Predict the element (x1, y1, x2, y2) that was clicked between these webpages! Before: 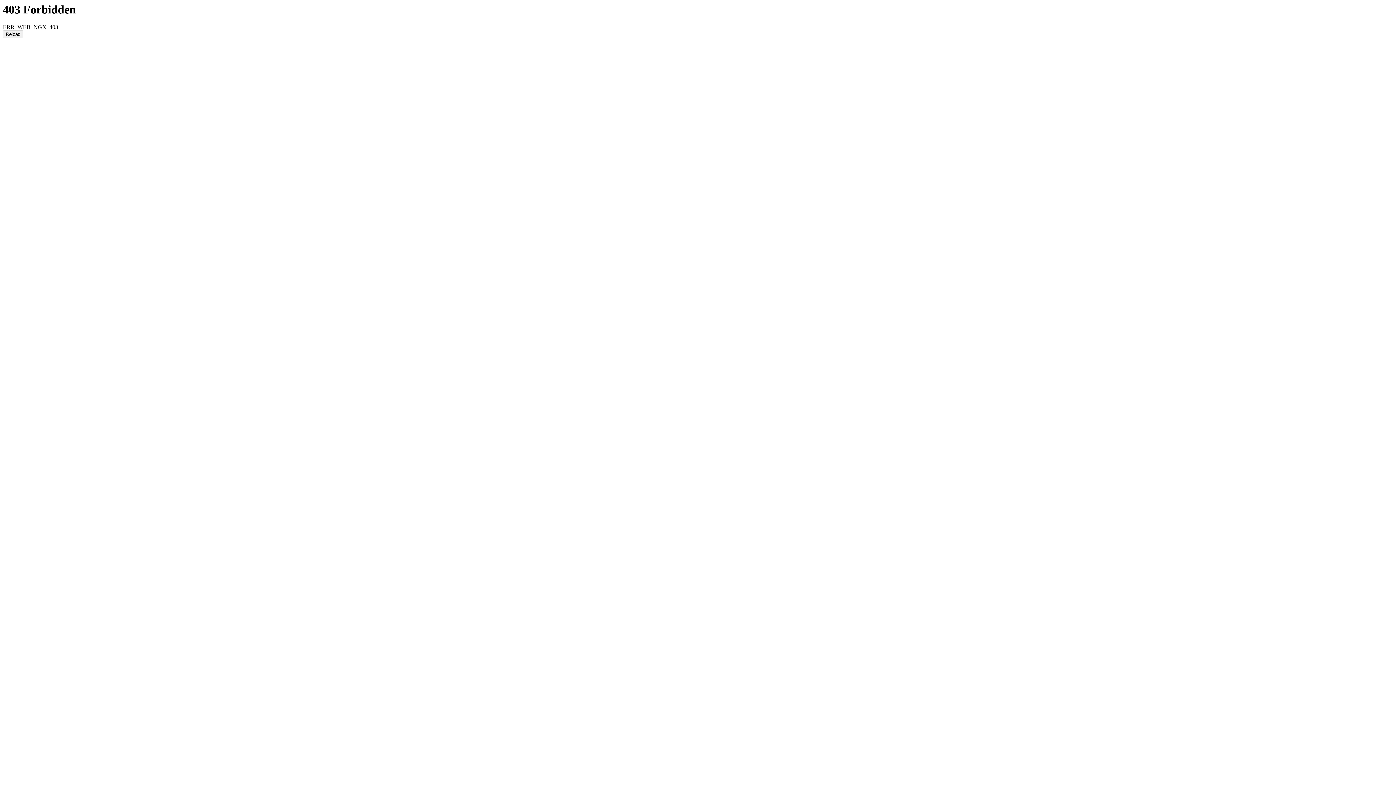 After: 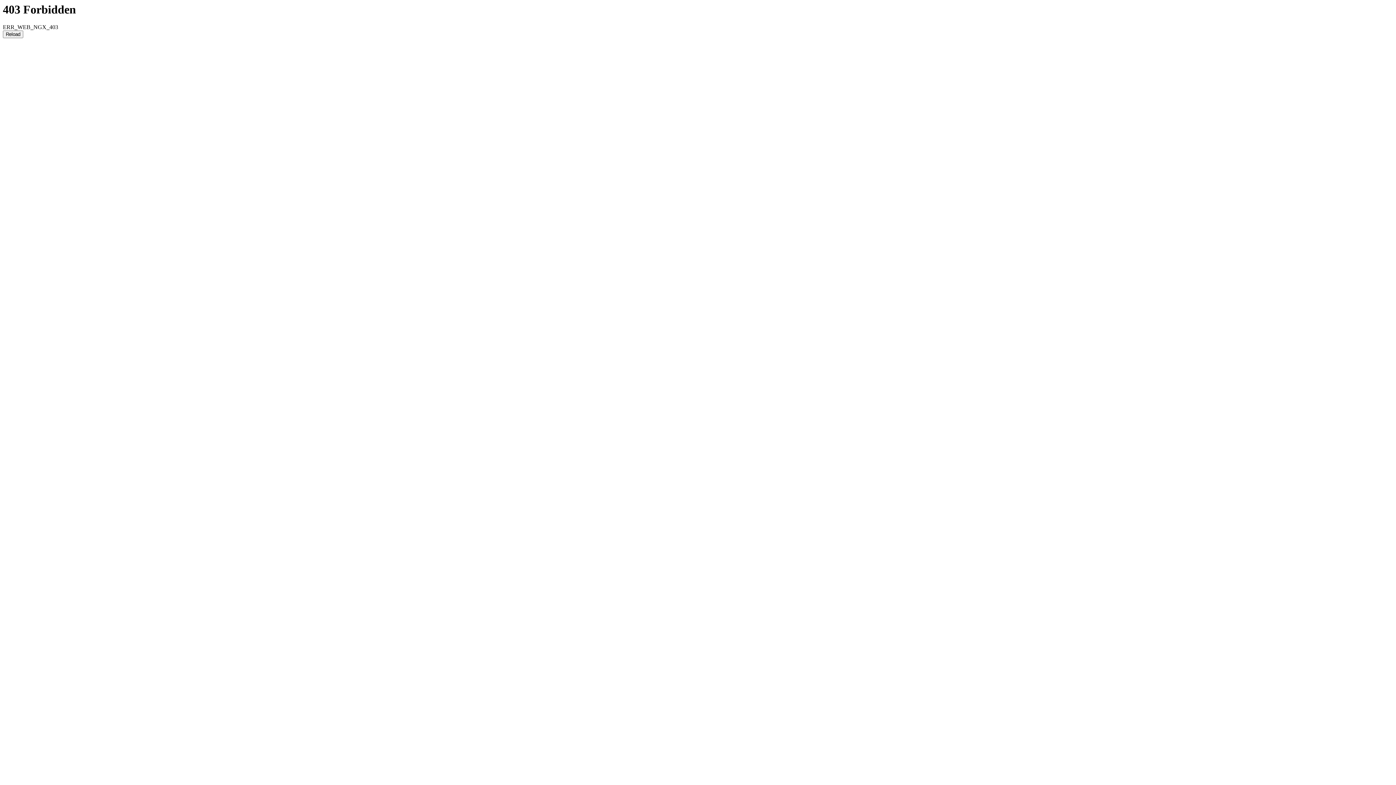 Action: bbox: (2, 30, 23, 38) label: Reload